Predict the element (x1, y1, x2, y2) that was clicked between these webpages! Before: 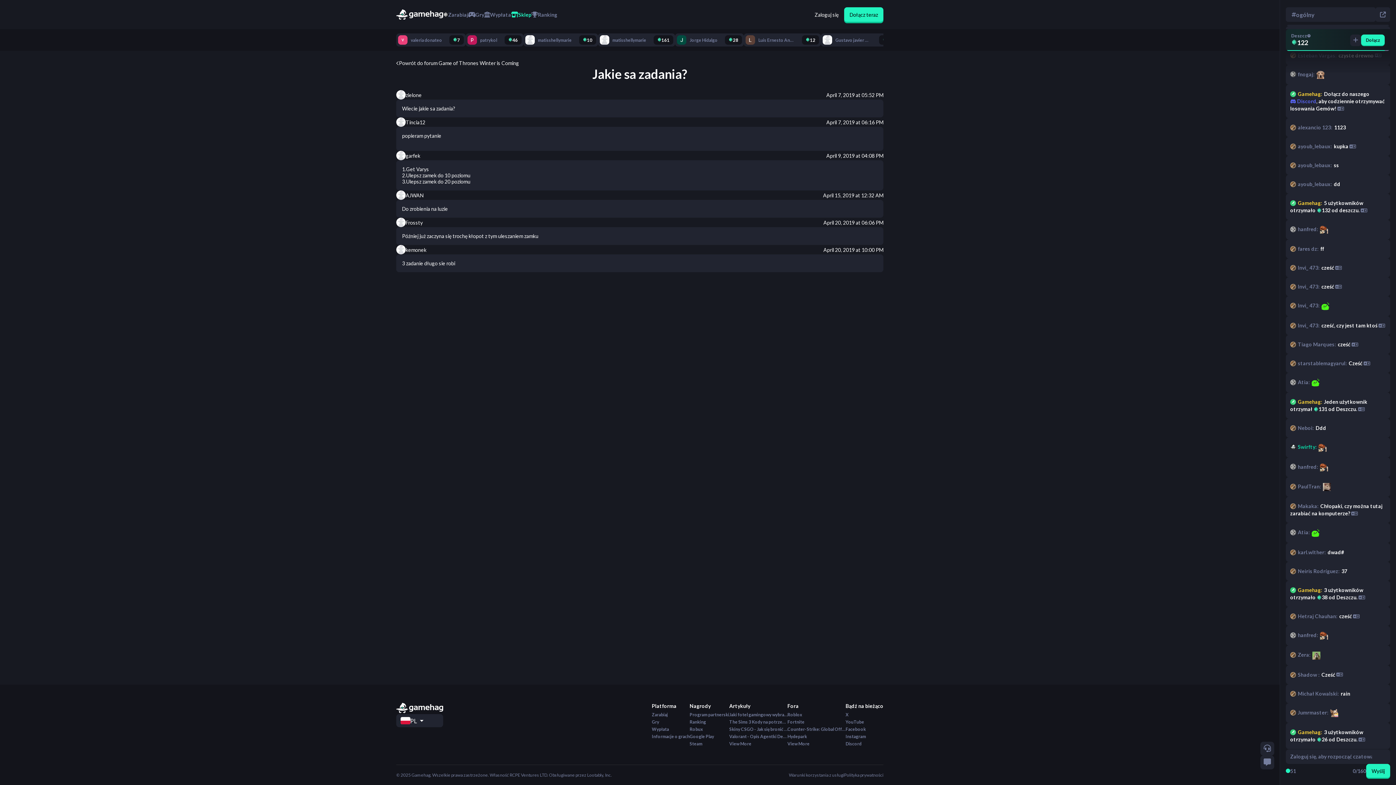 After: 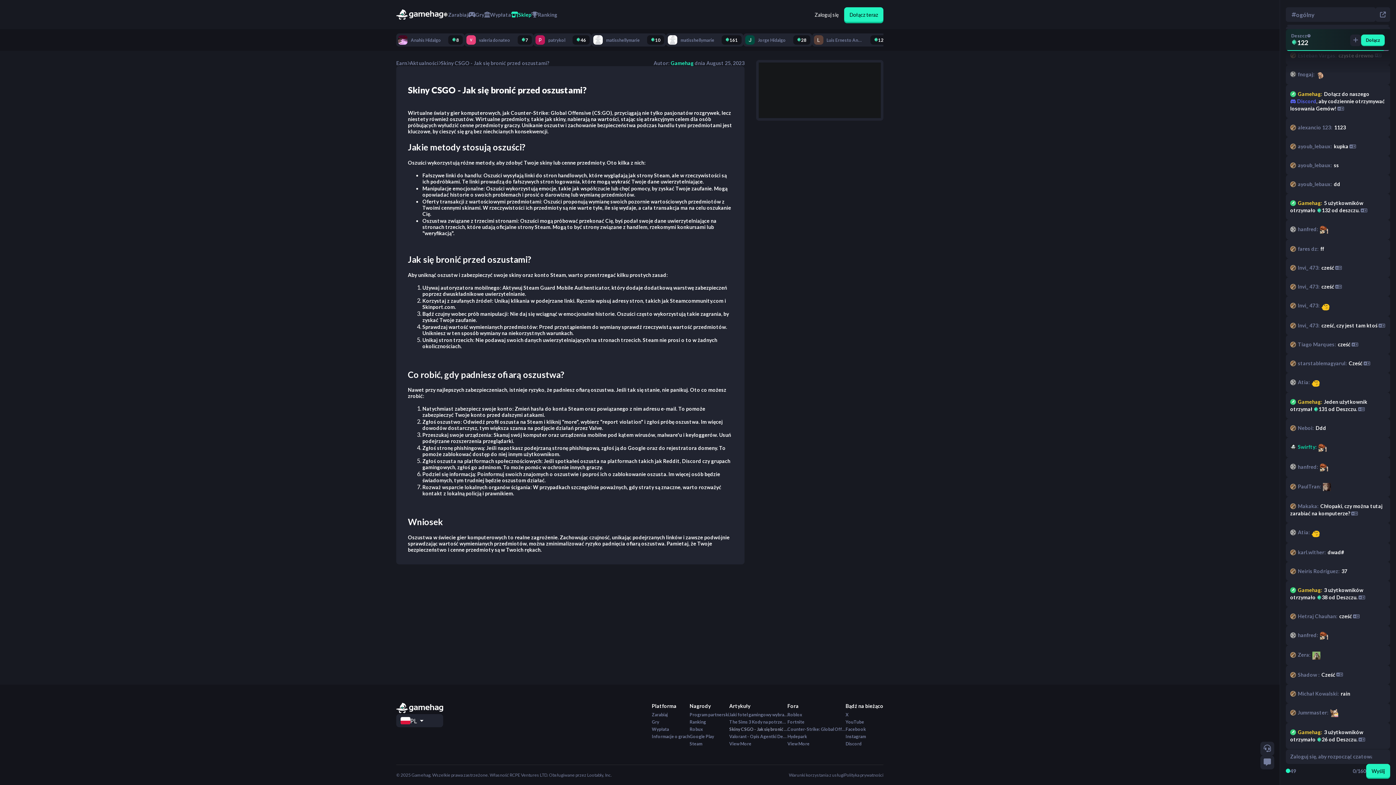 Action: label: Skiny CSGO - Jak się bronić przed oszustami? bbox: (729, 726, 787, 732)